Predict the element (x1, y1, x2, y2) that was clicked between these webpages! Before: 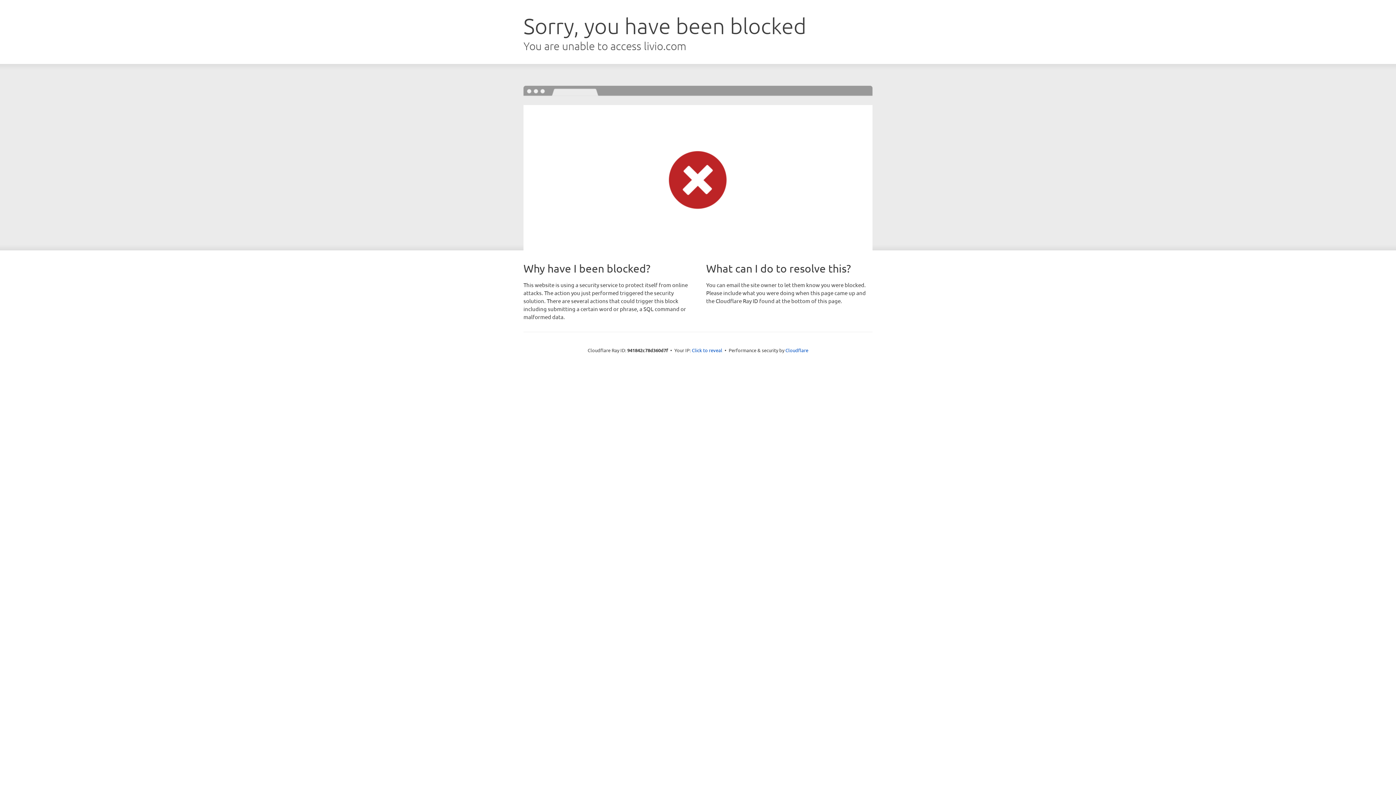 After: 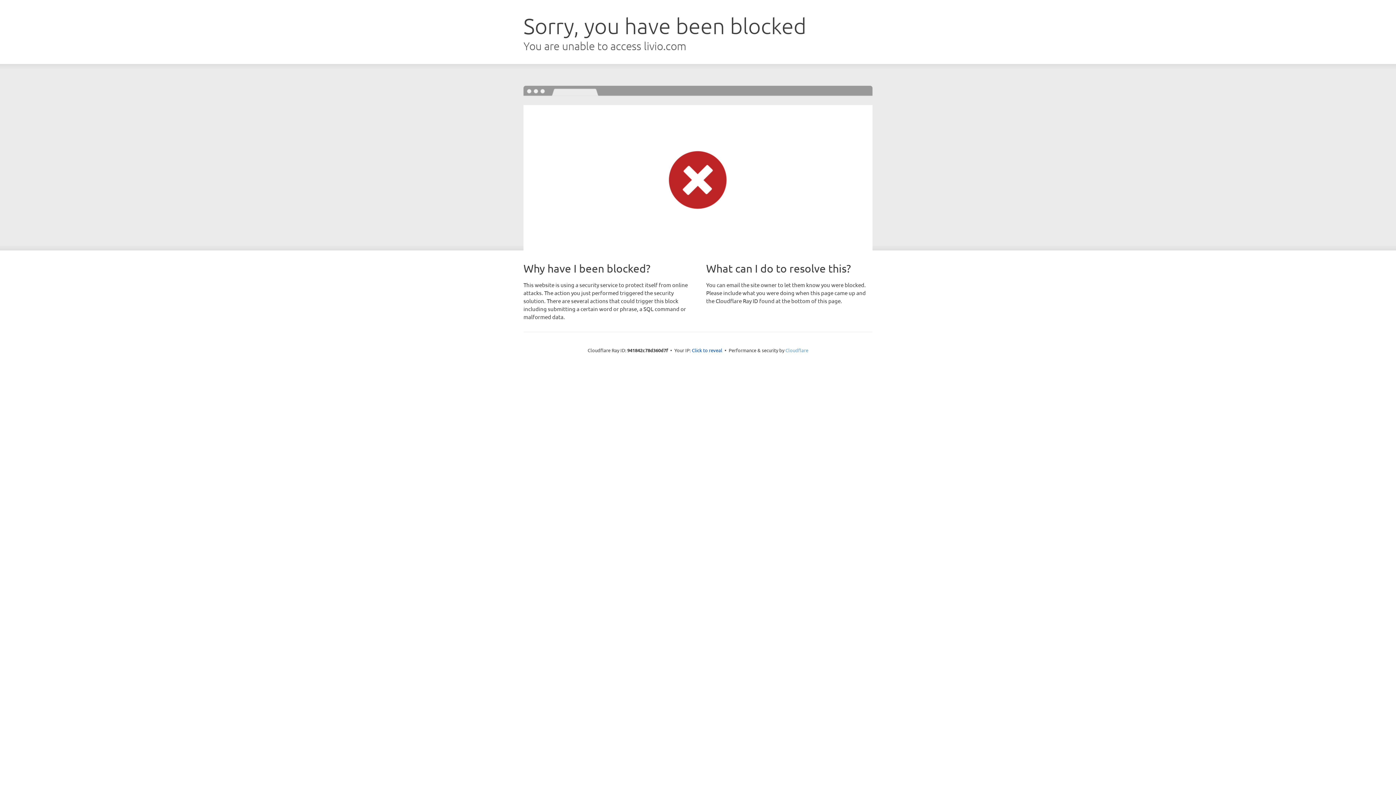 Action: bbox: (785, 347, 808, 353) label: Cloudflare